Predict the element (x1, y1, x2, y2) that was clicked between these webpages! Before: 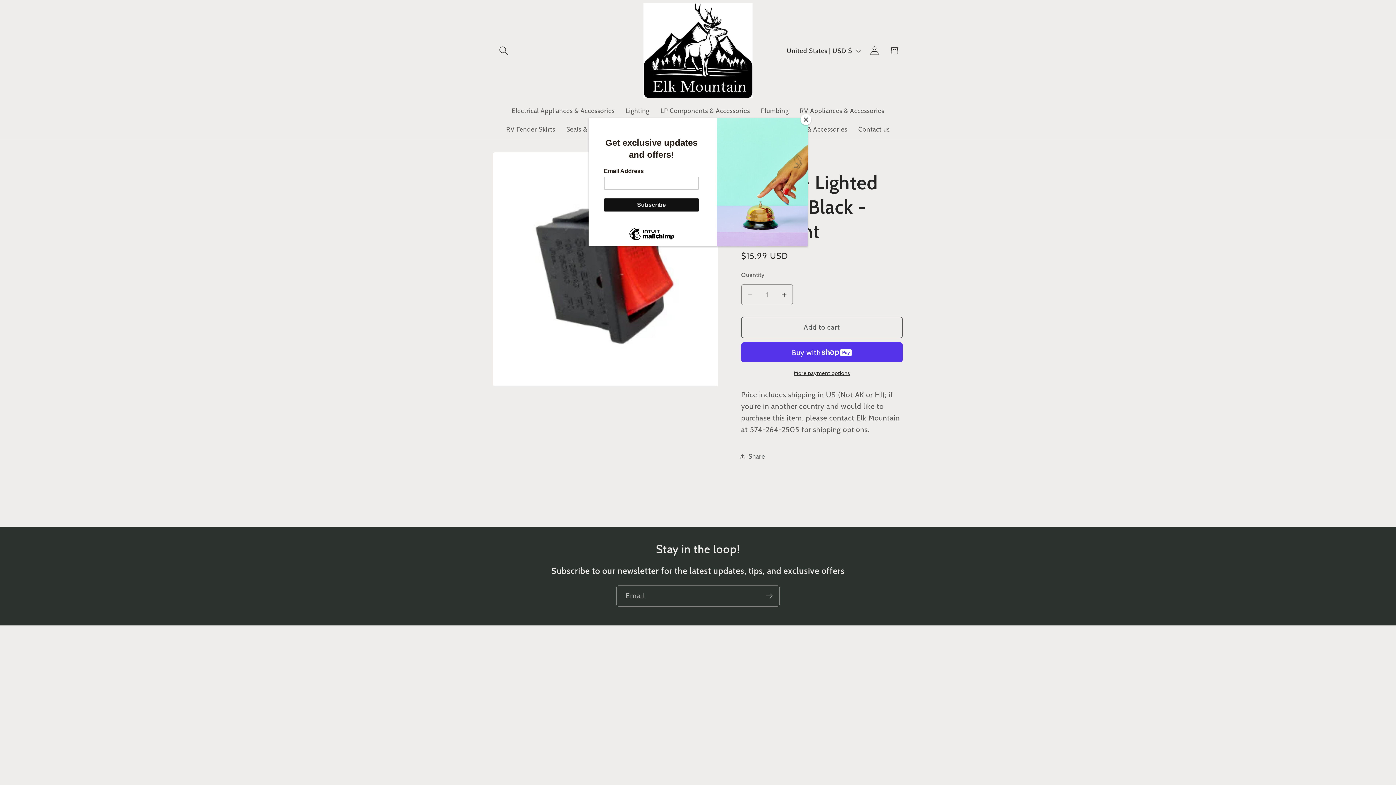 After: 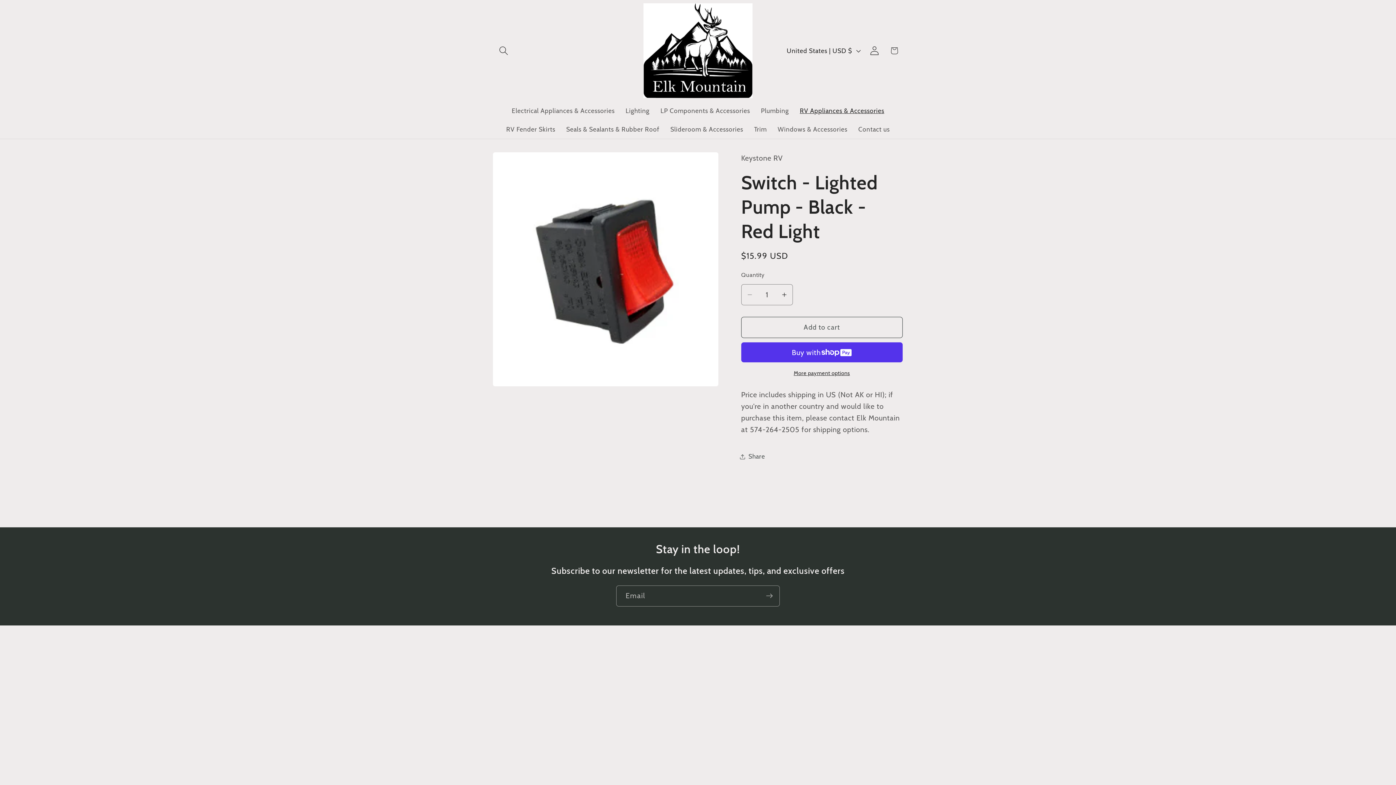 Action: bbox: (800, 114, 811, 125) label: Close